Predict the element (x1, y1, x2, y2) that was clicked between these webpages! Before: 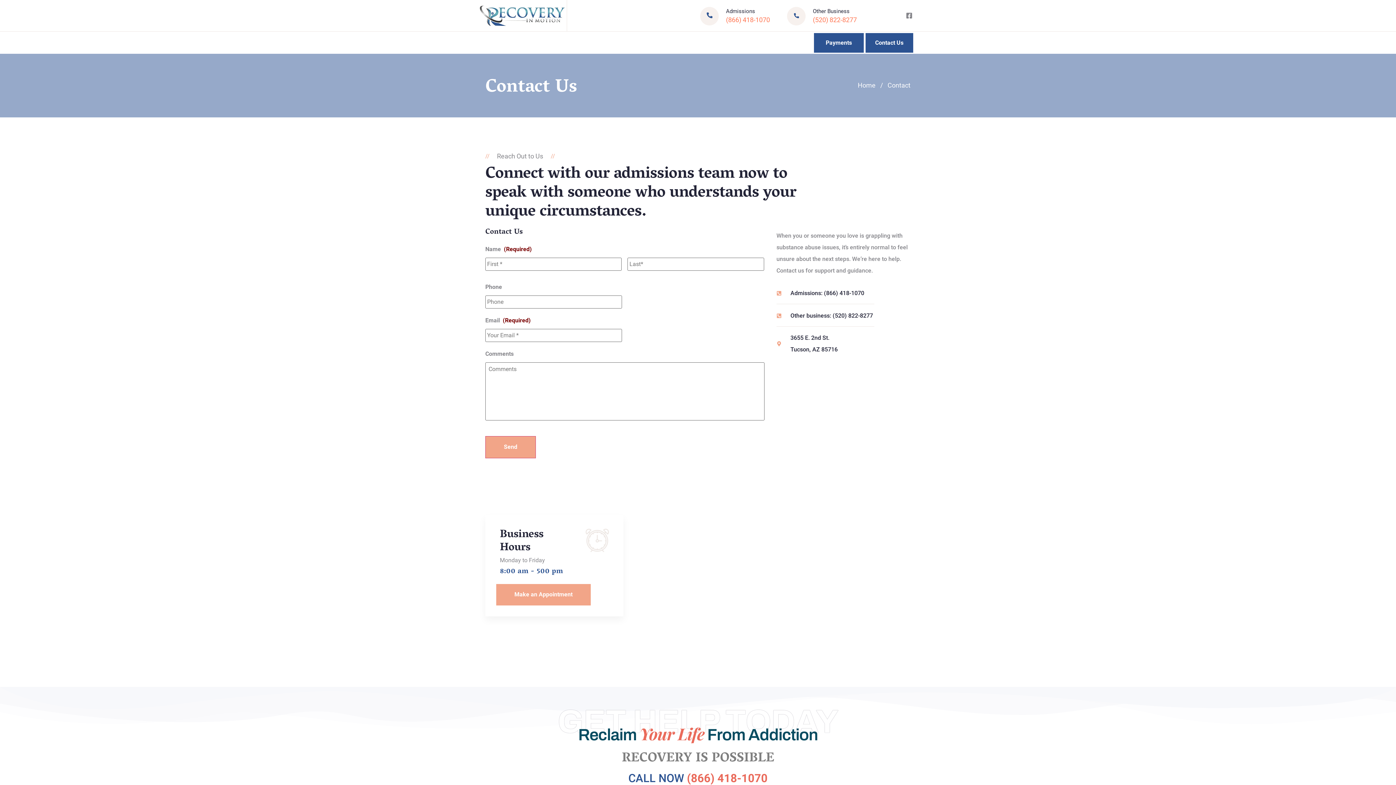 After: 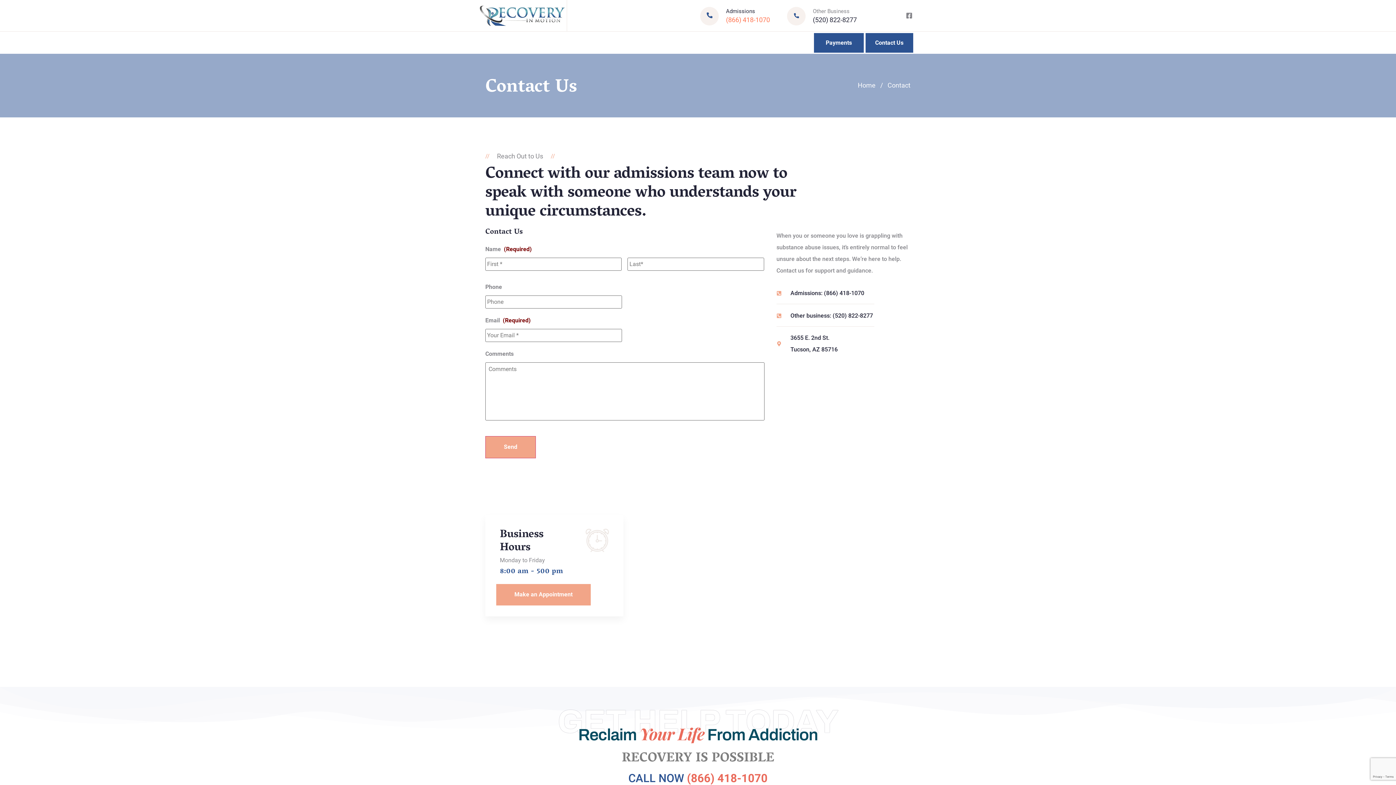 Action: label: Other Business

(520) 822-8277 bbox: (787, 7, 857, 26)